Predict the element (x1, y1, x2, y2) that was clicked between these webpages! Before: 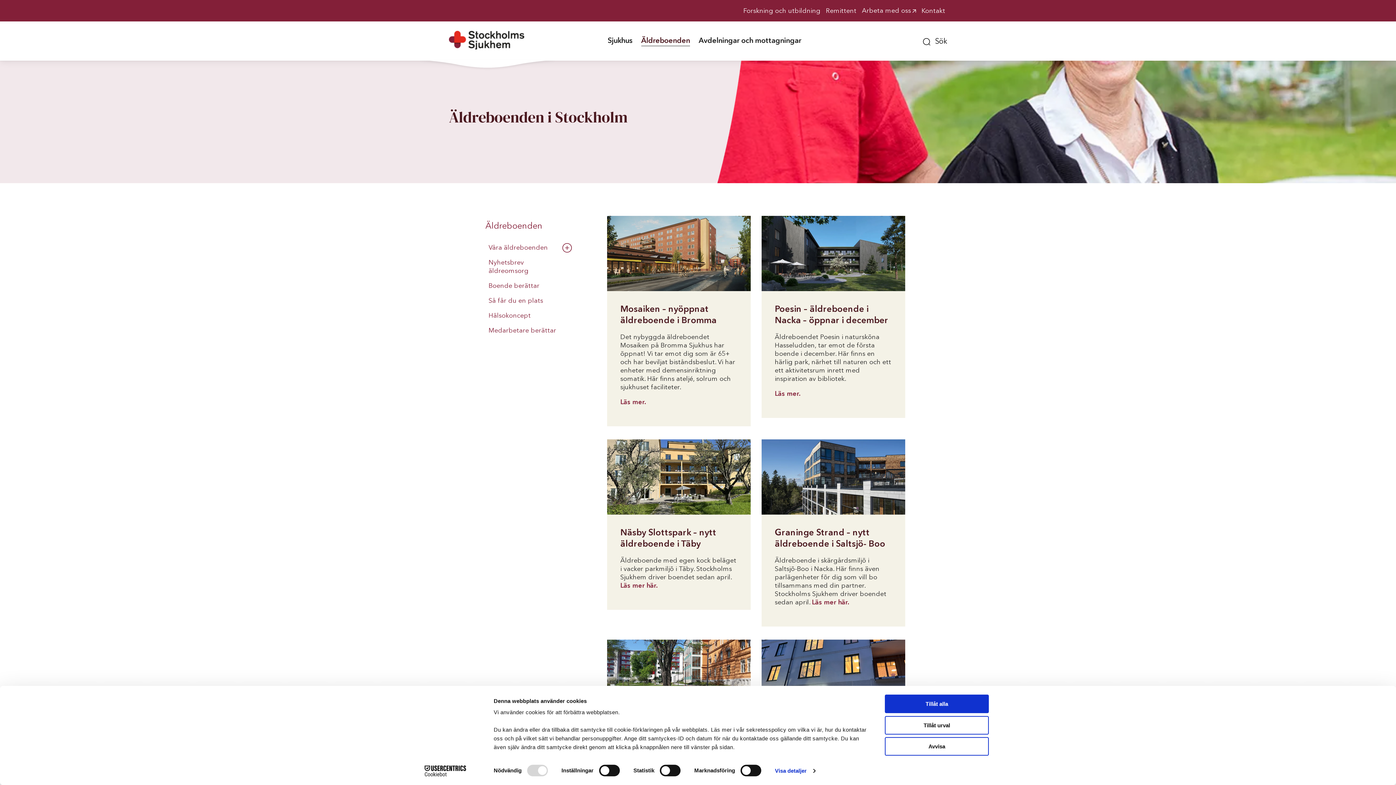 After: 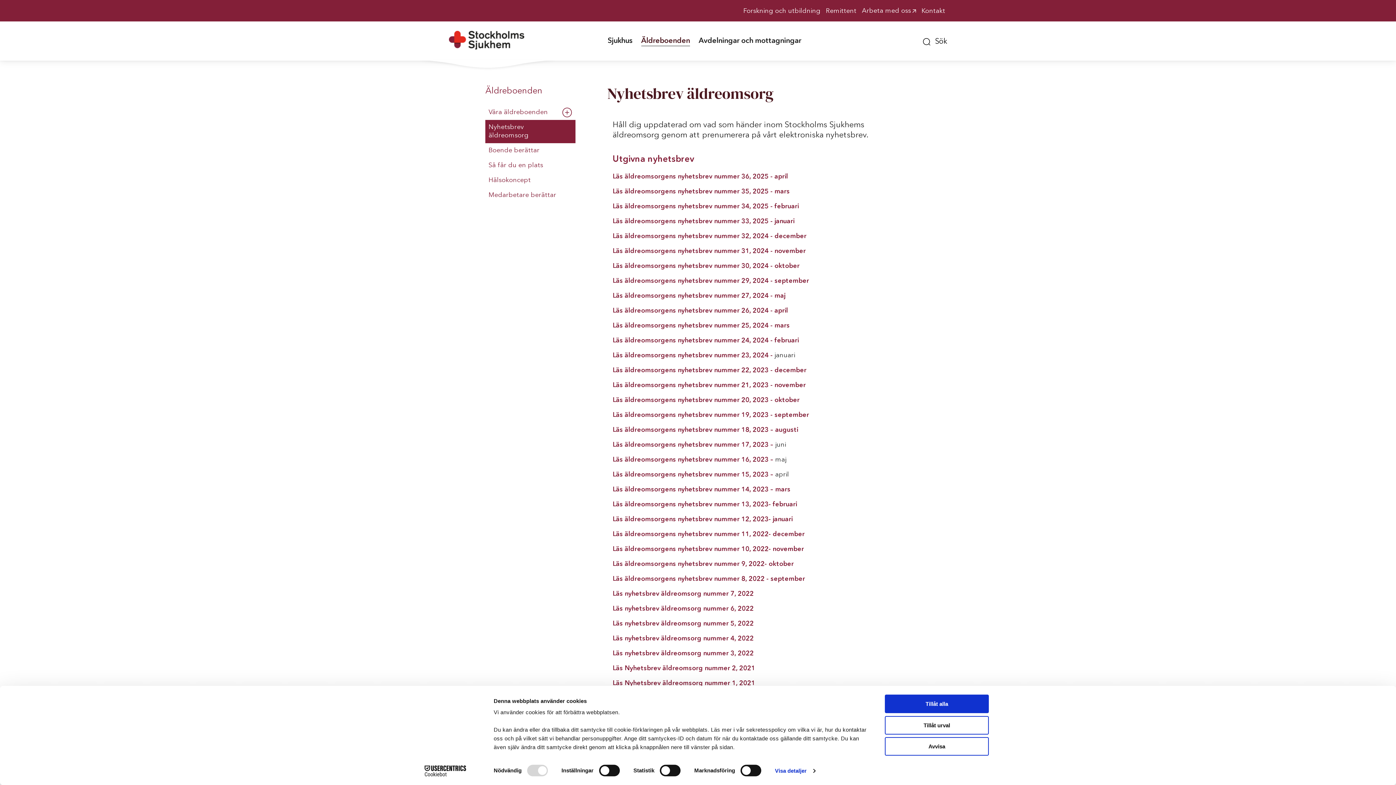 Action: label: Nyhetsbrev äldreomsorg bbox: (485, 255, 562, 278)